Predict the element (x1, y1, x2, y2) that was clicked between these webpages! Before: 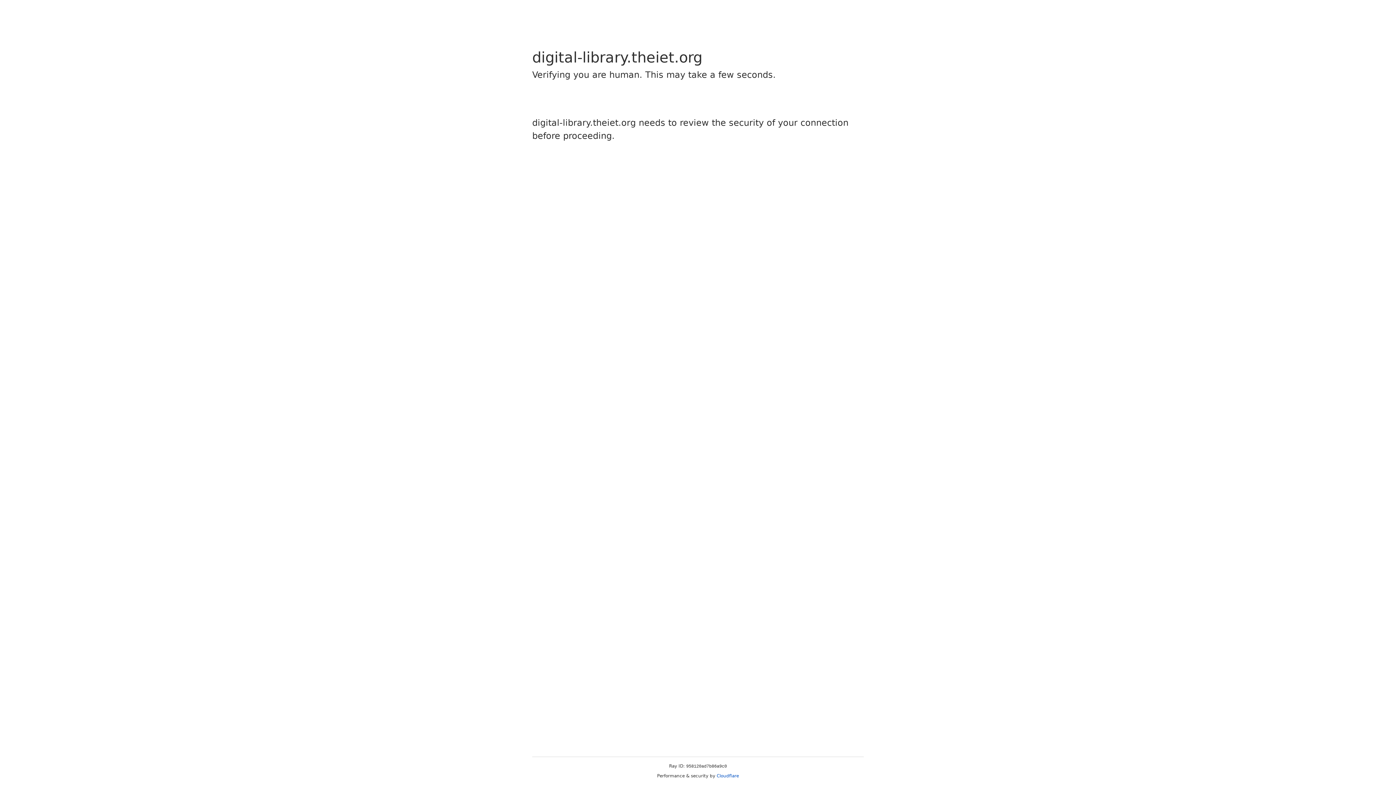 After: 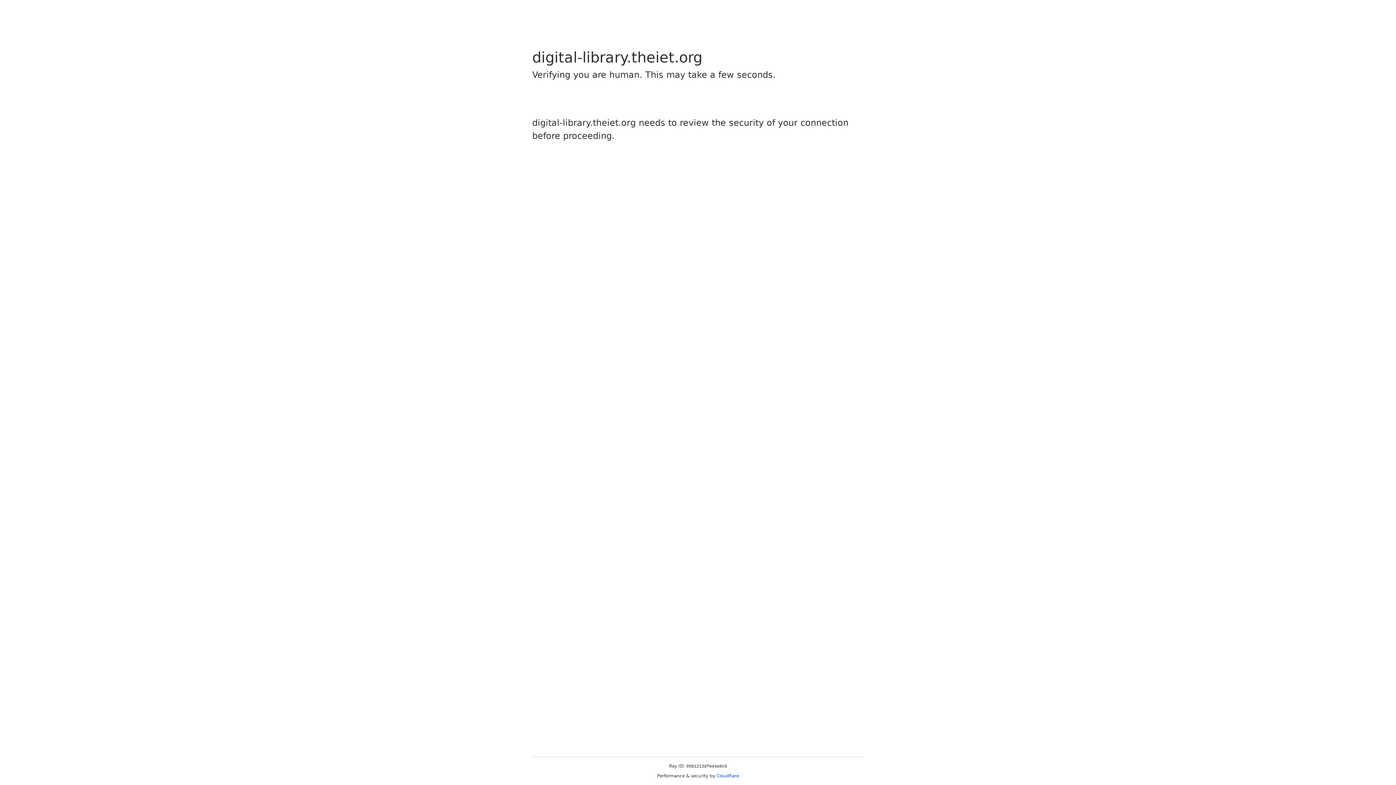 Action: bbox: (716, 773, 739, 778) label: Cloudflare